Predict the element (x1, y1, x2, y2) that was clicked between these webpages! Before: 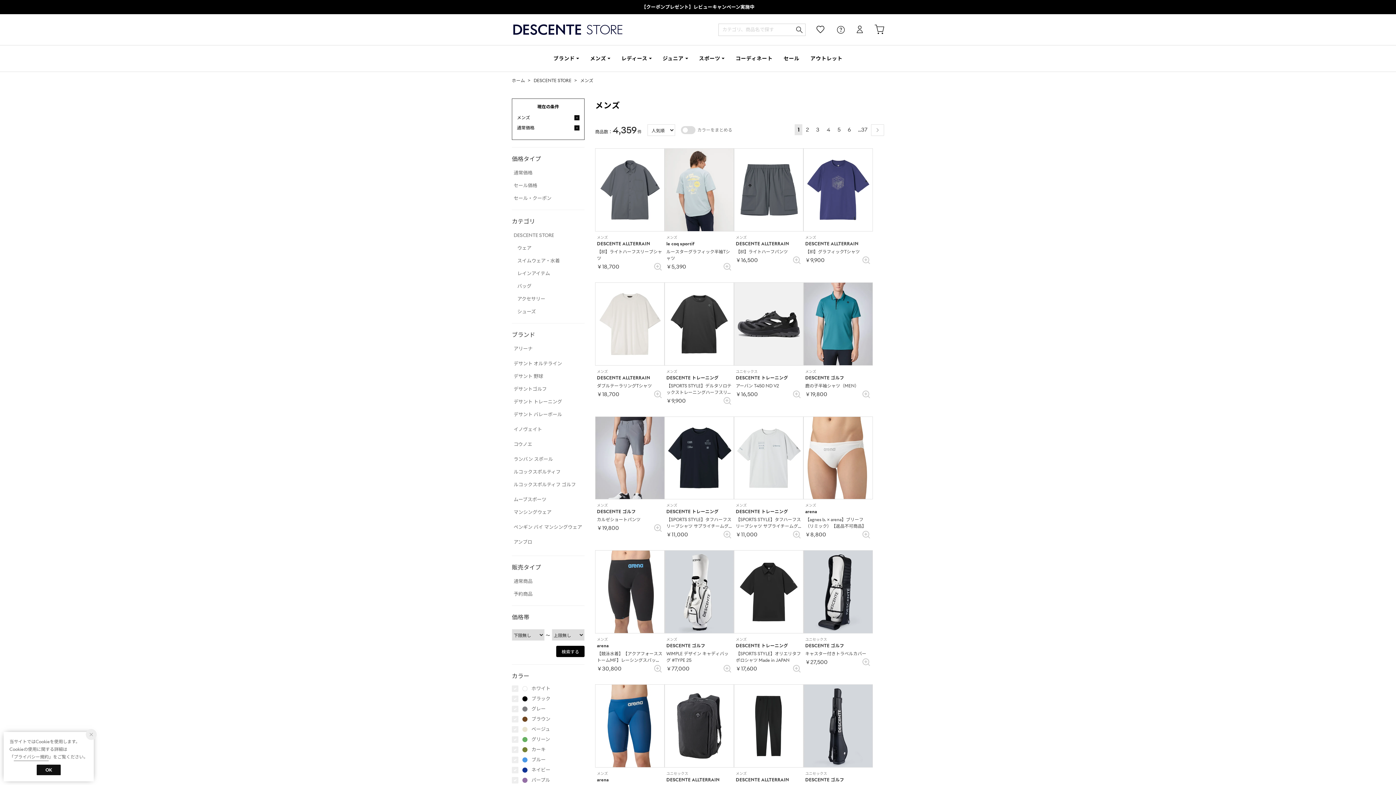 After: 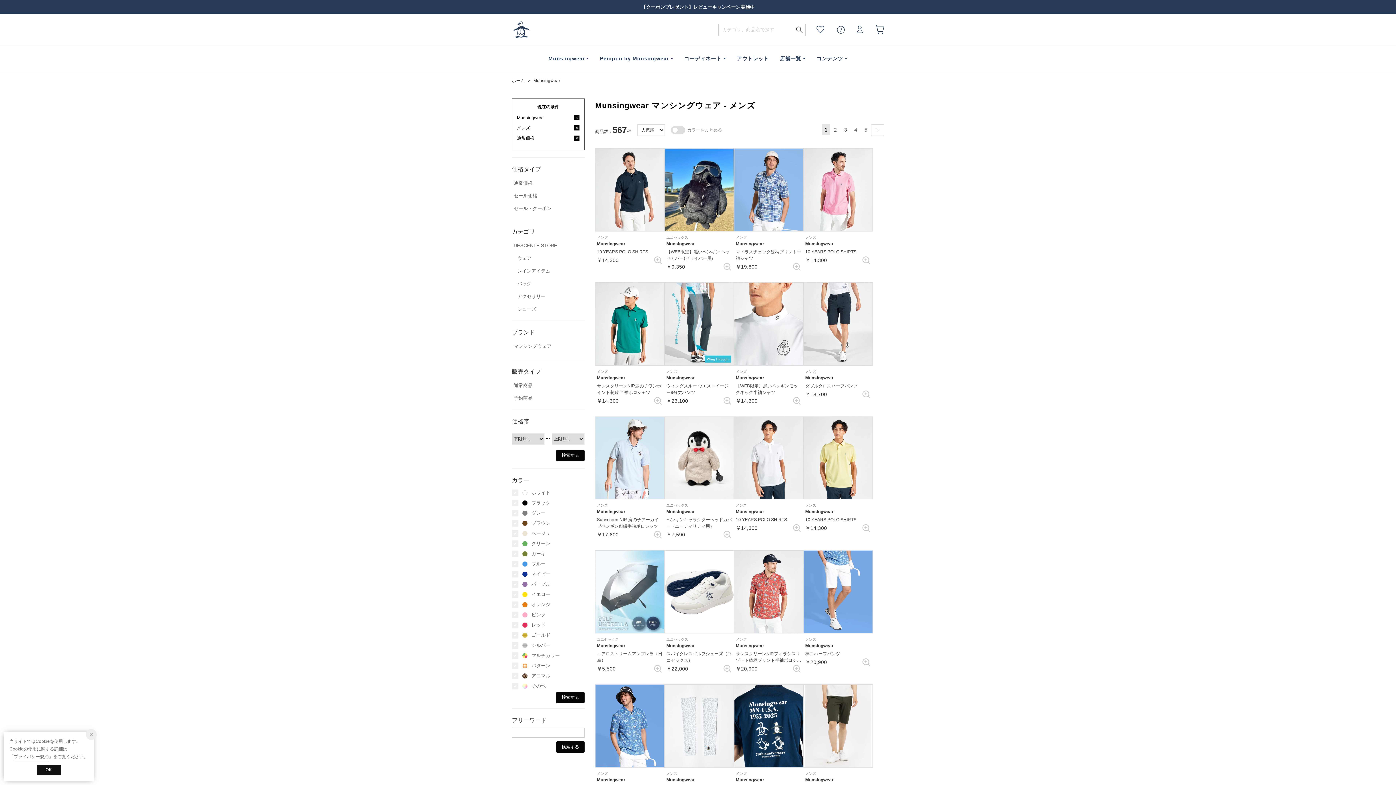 Action: label: マンシングウェア bbox: (512, 509, 584, 516)